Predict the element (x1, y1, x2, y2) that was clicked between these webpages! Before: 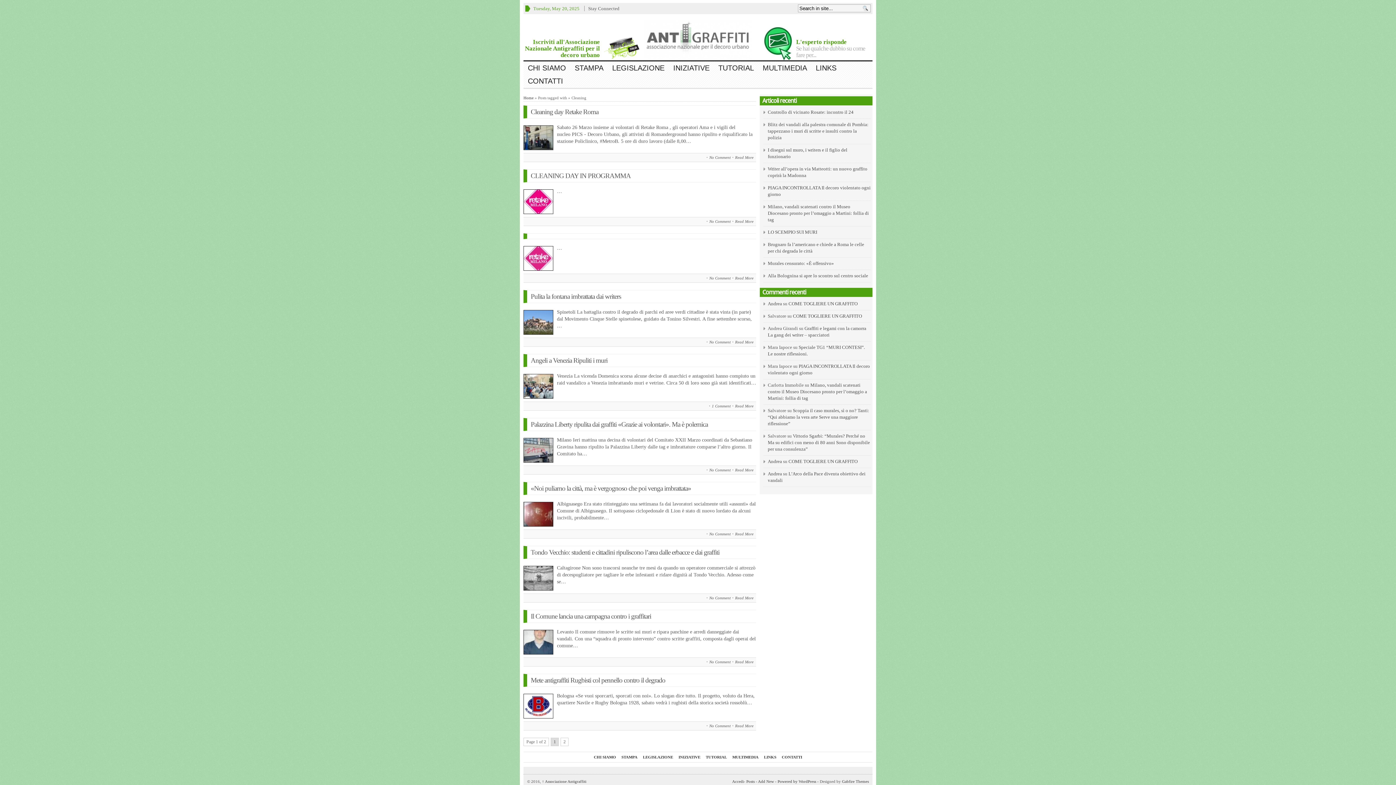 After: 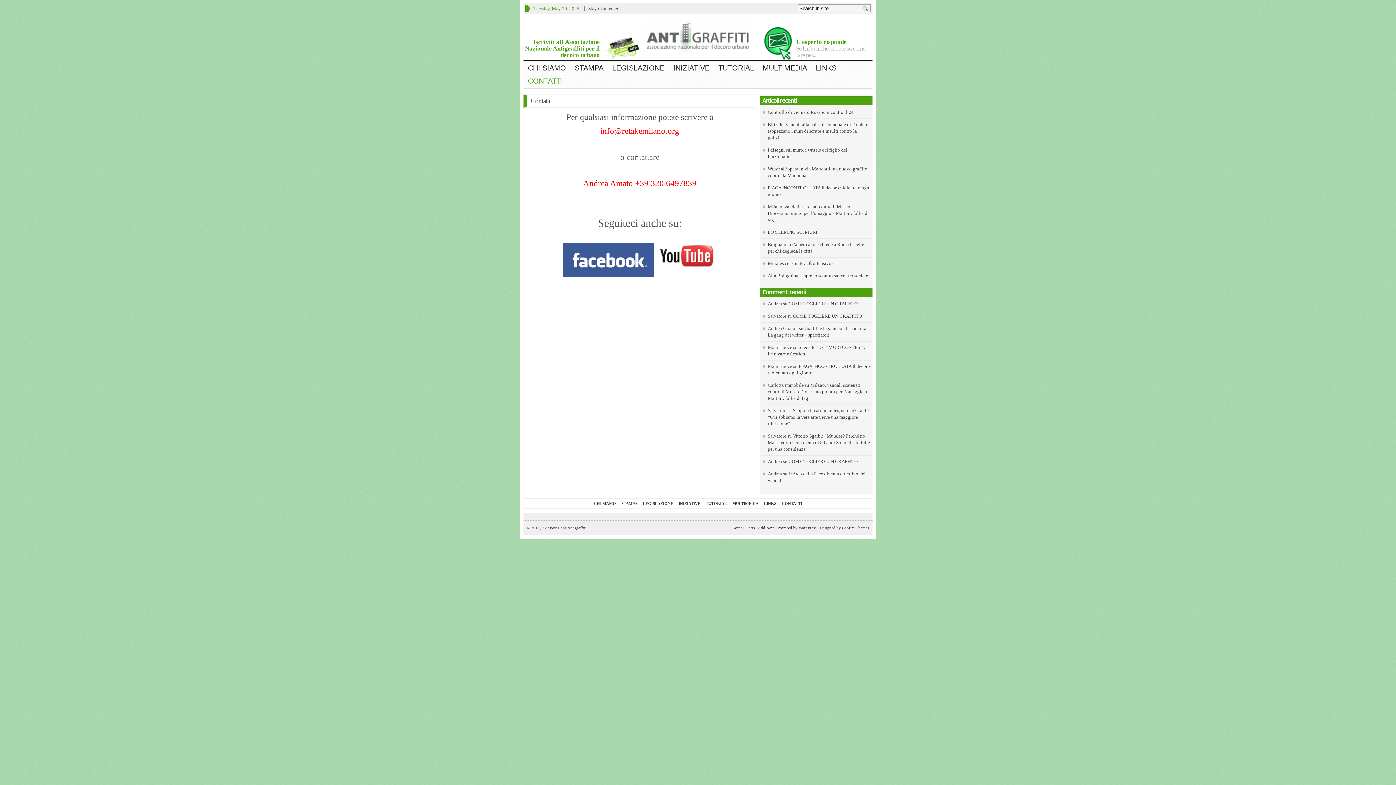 Action: label: CONTATTI bbox: (782, 755, 802, 759)